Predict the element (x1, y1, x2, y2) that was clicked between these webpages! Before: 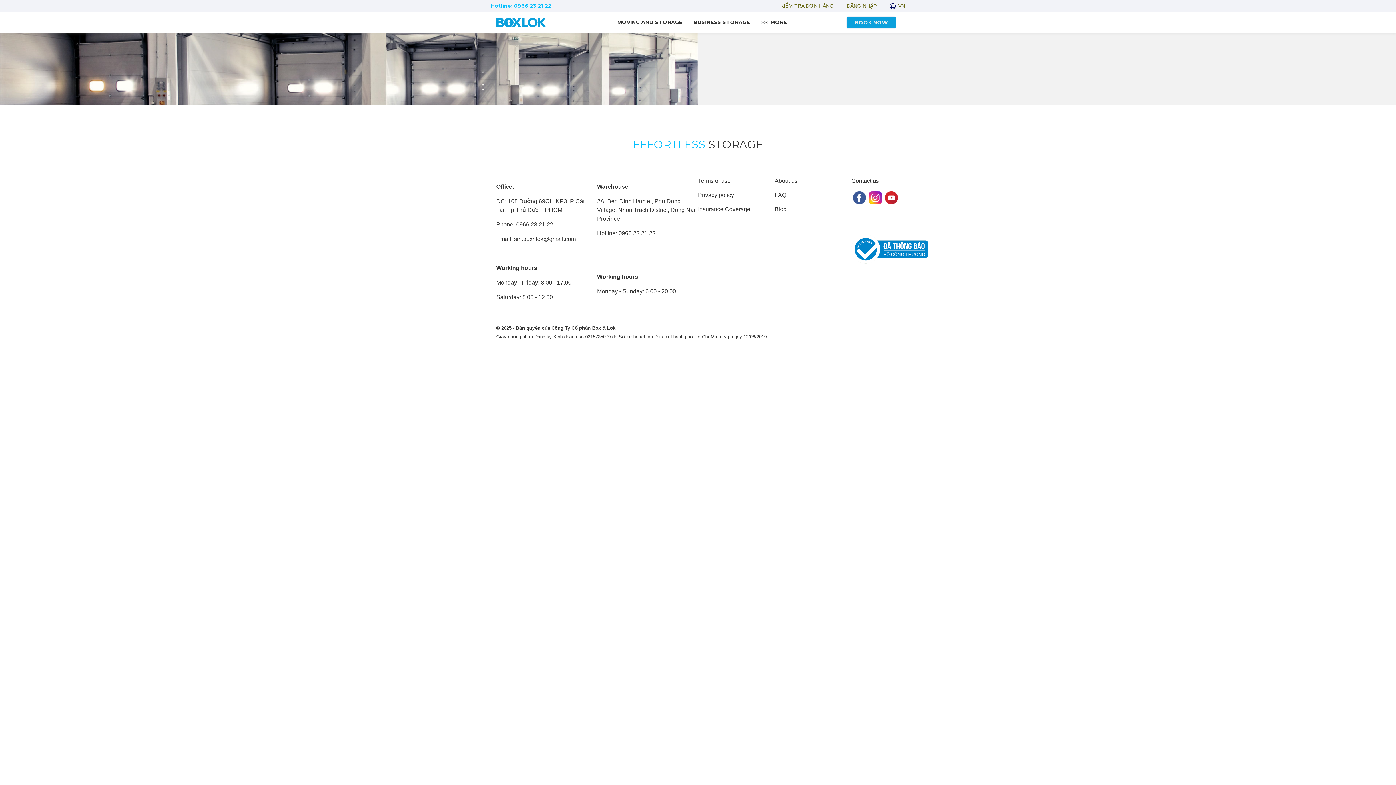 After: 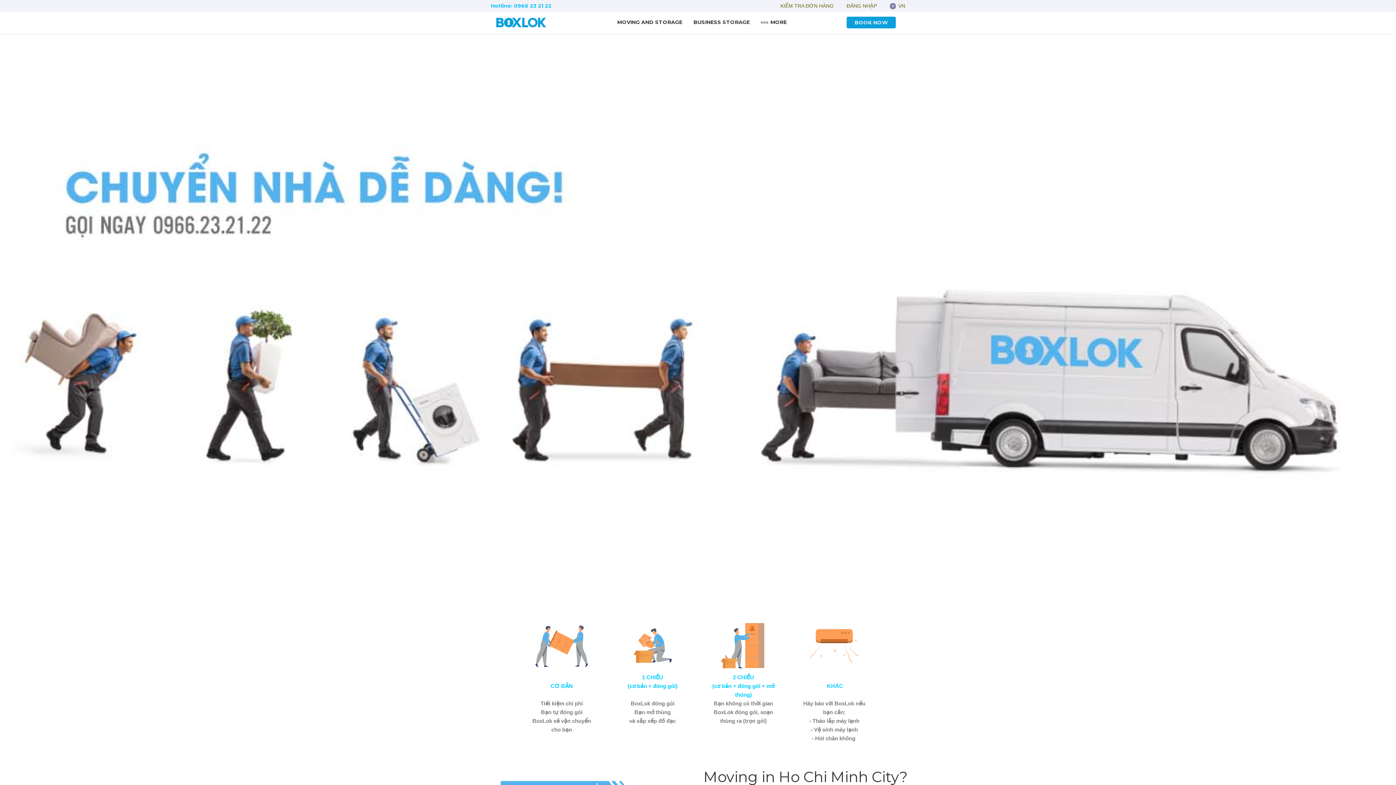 Action: label: House Moving Service bbox: (765, 46, 855, 58)